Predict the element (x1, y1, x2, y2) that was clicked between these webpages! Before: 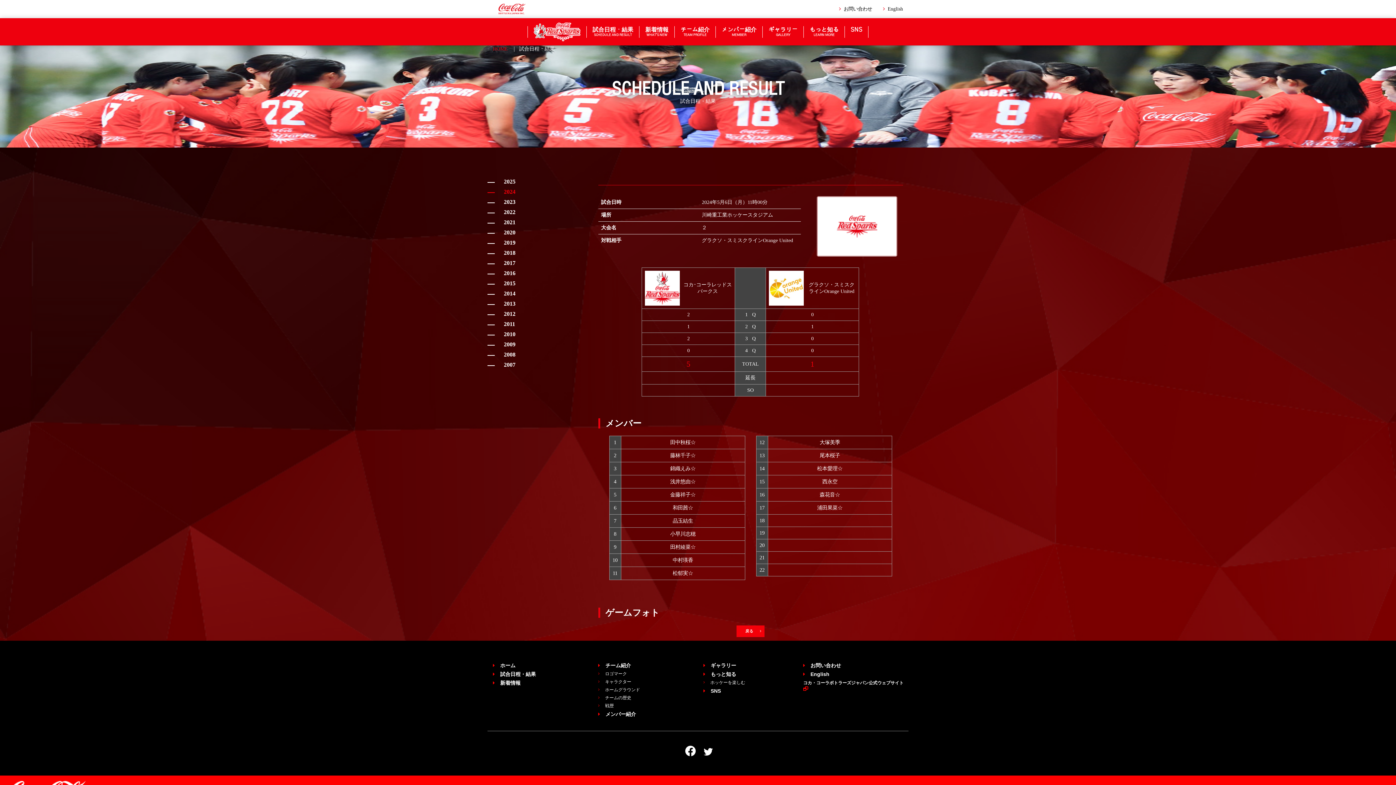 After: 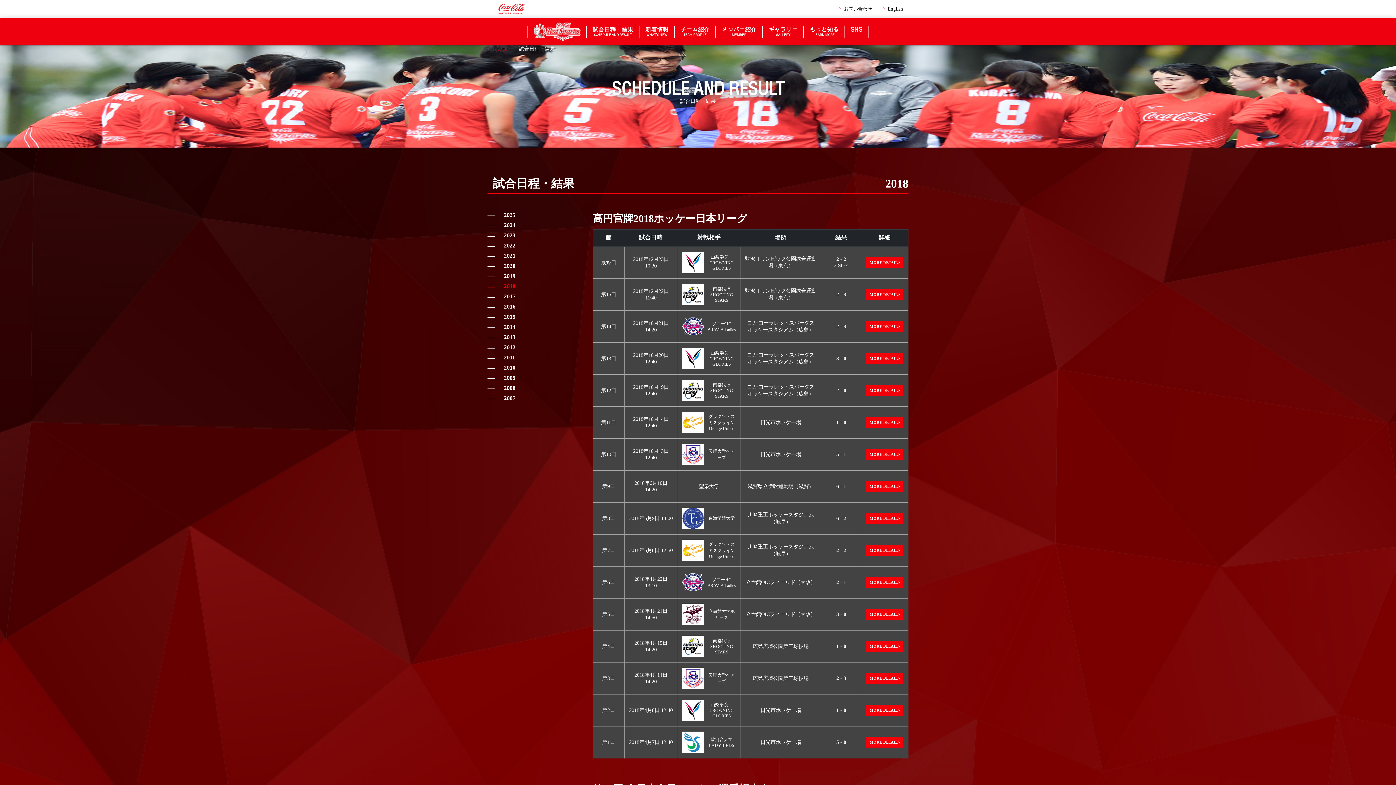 Action: label: 2018 bbox: (487, 249, 587, 256)